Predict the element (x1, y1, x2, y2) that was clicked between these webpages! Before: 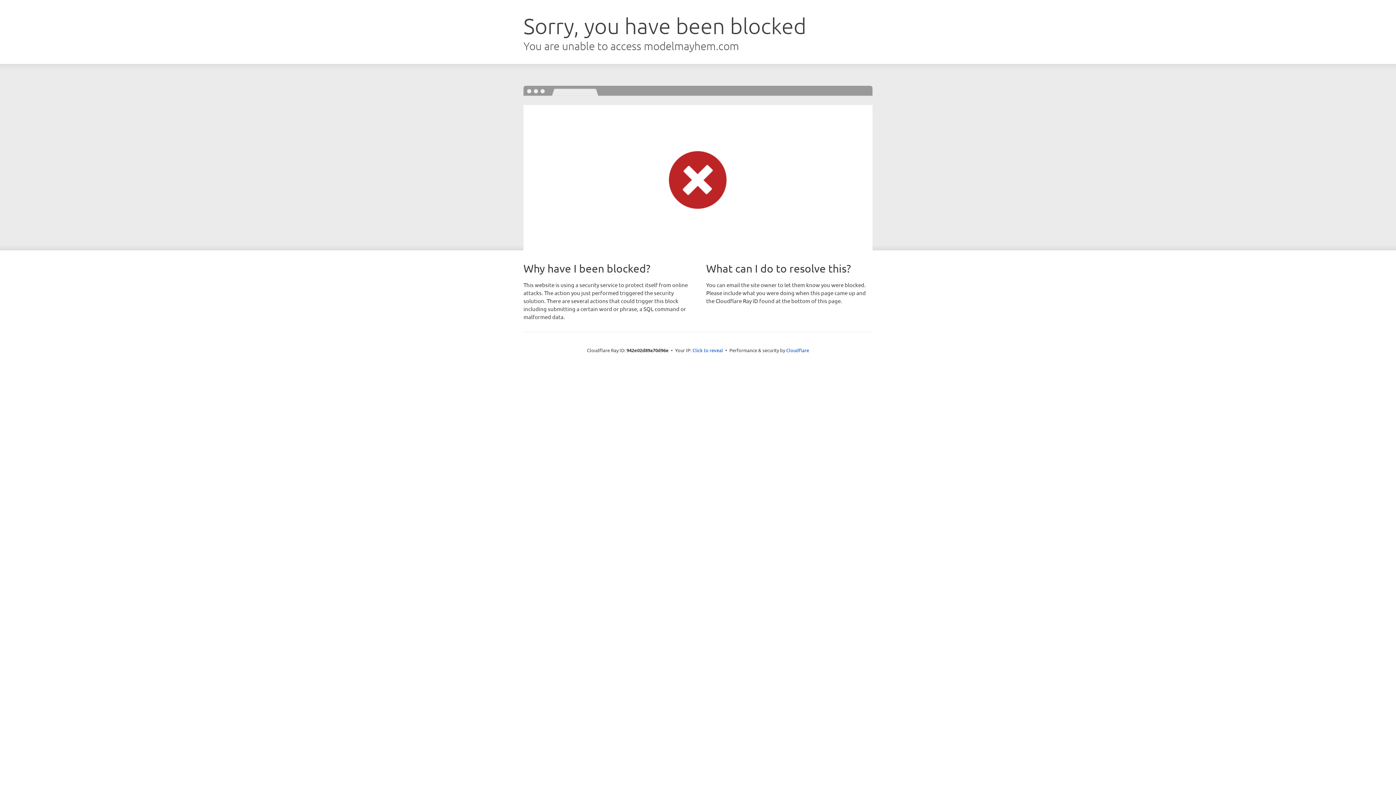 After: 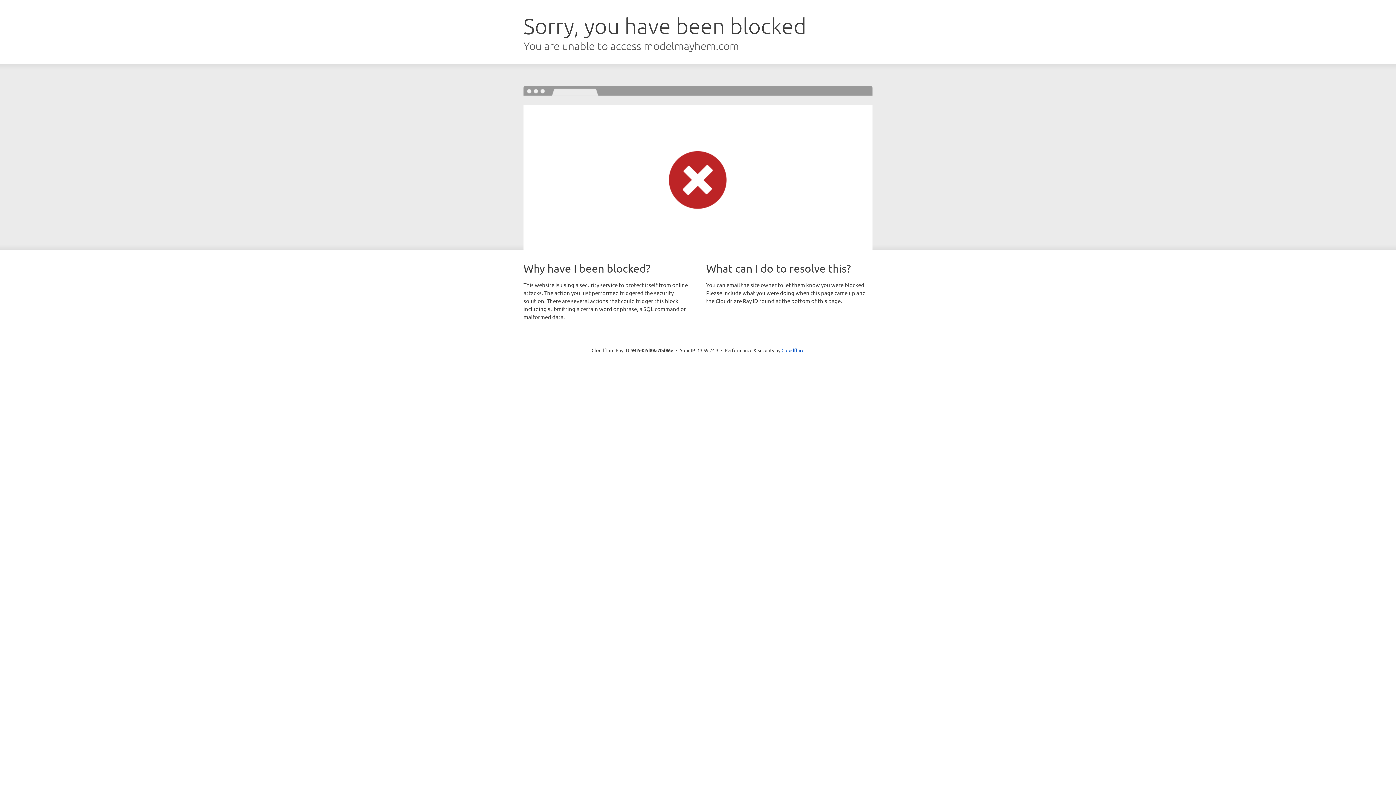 Action: bbox: (692, 346, 723, 353) label: Click to reveal